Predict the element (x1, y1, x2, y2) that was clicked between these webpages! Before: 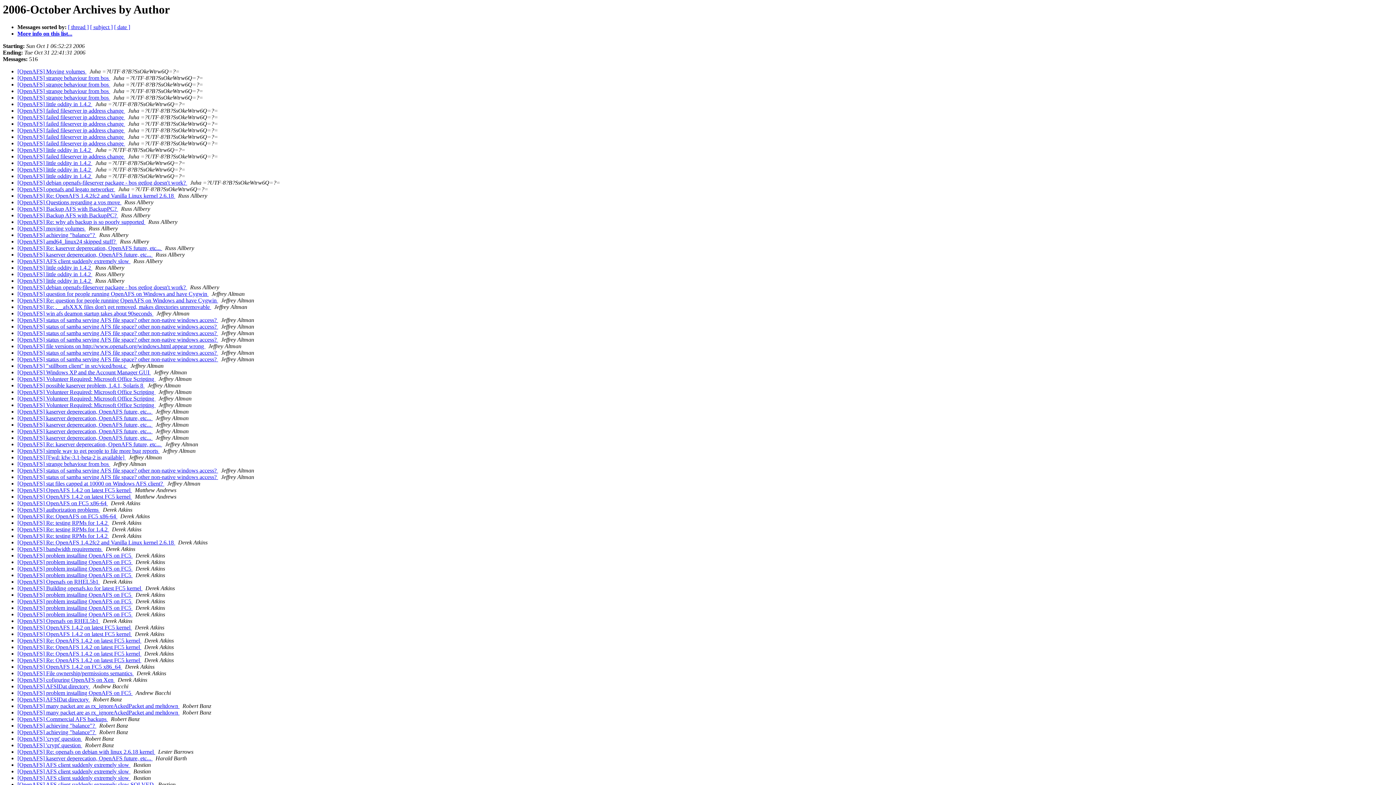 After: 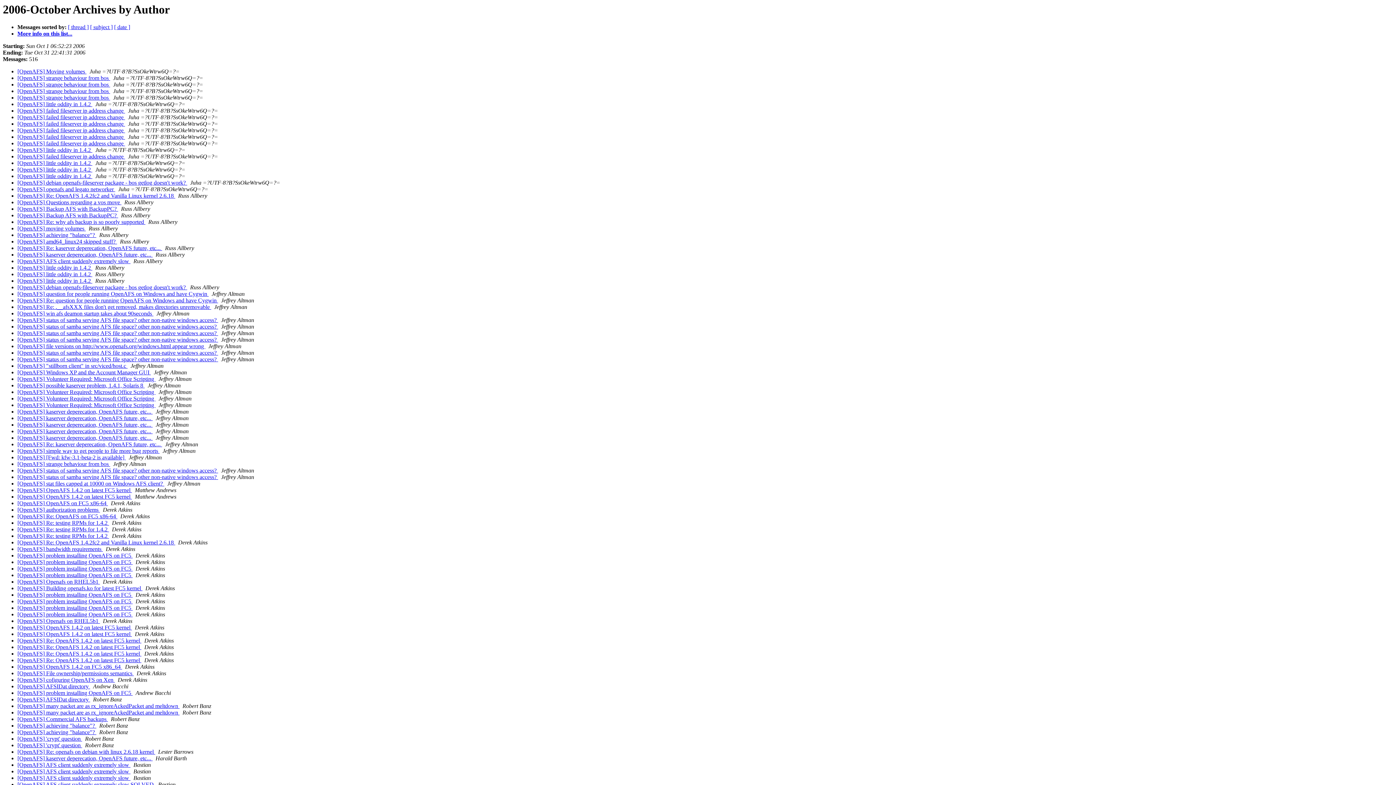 Action: label:   bbox: (125, 107, 126, 113)